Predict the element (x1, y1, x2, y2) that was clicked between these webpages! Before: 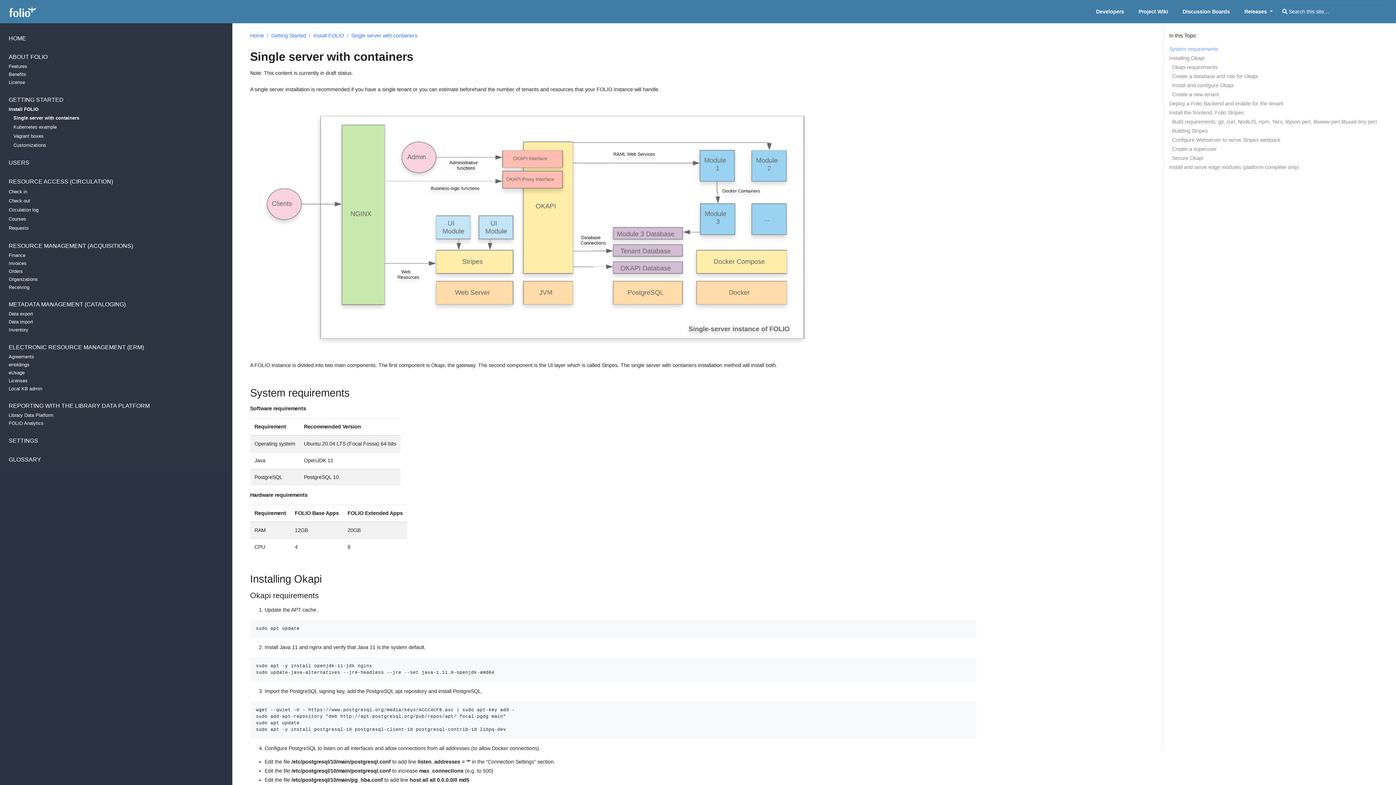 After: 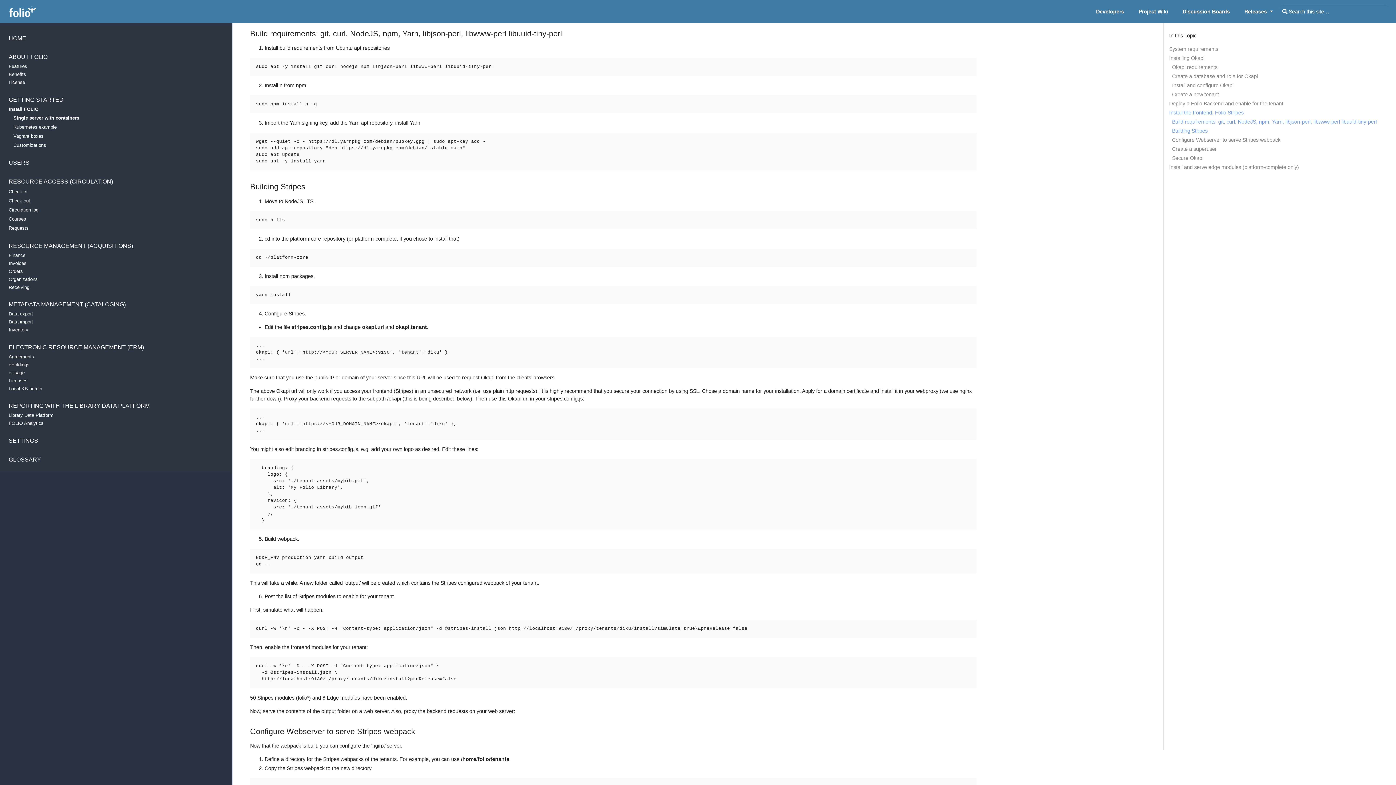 Action: bbox: (1172, 118, 1390, 127) label: Build requirements: git, curl, NodeJS, npm, Yarn, libjson-perl, libwww-perl libuuid-tiny-perl